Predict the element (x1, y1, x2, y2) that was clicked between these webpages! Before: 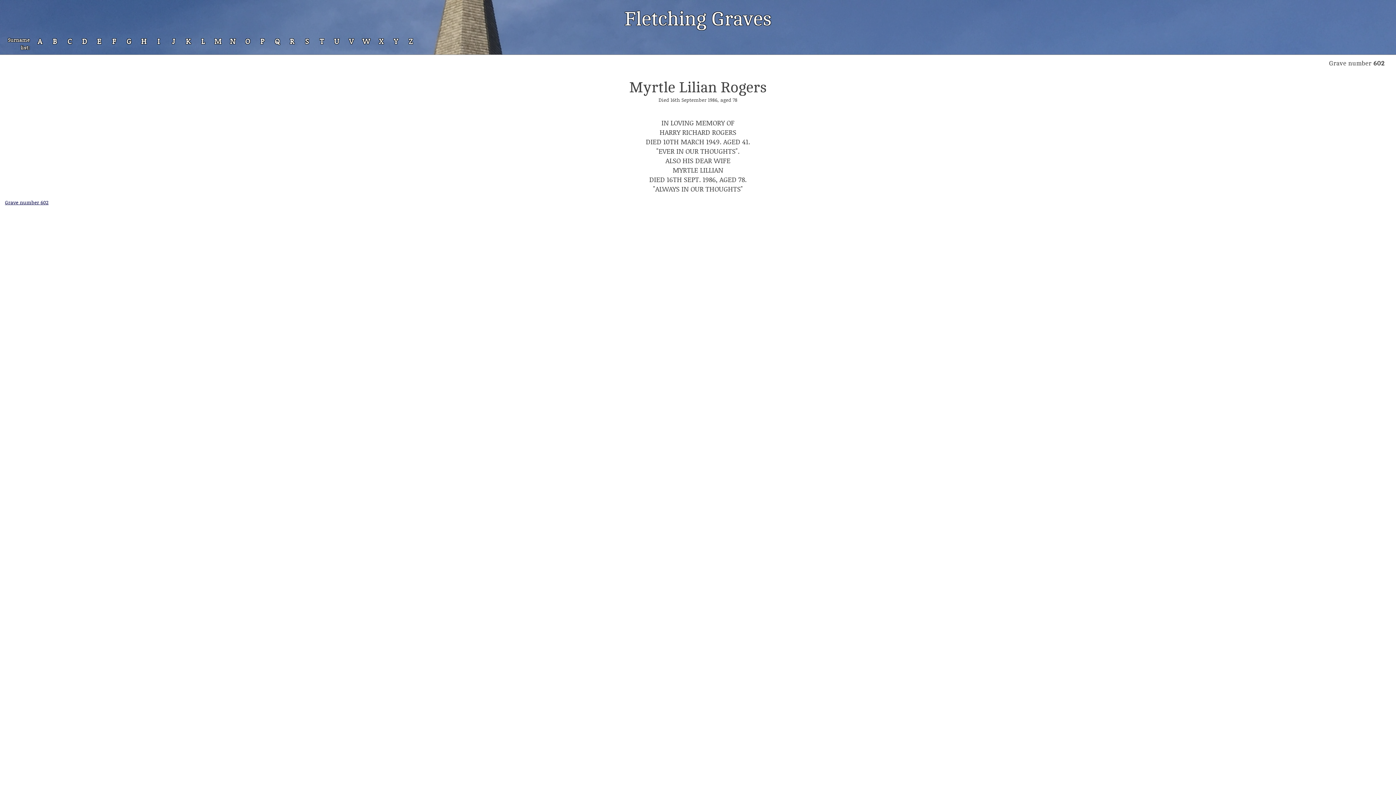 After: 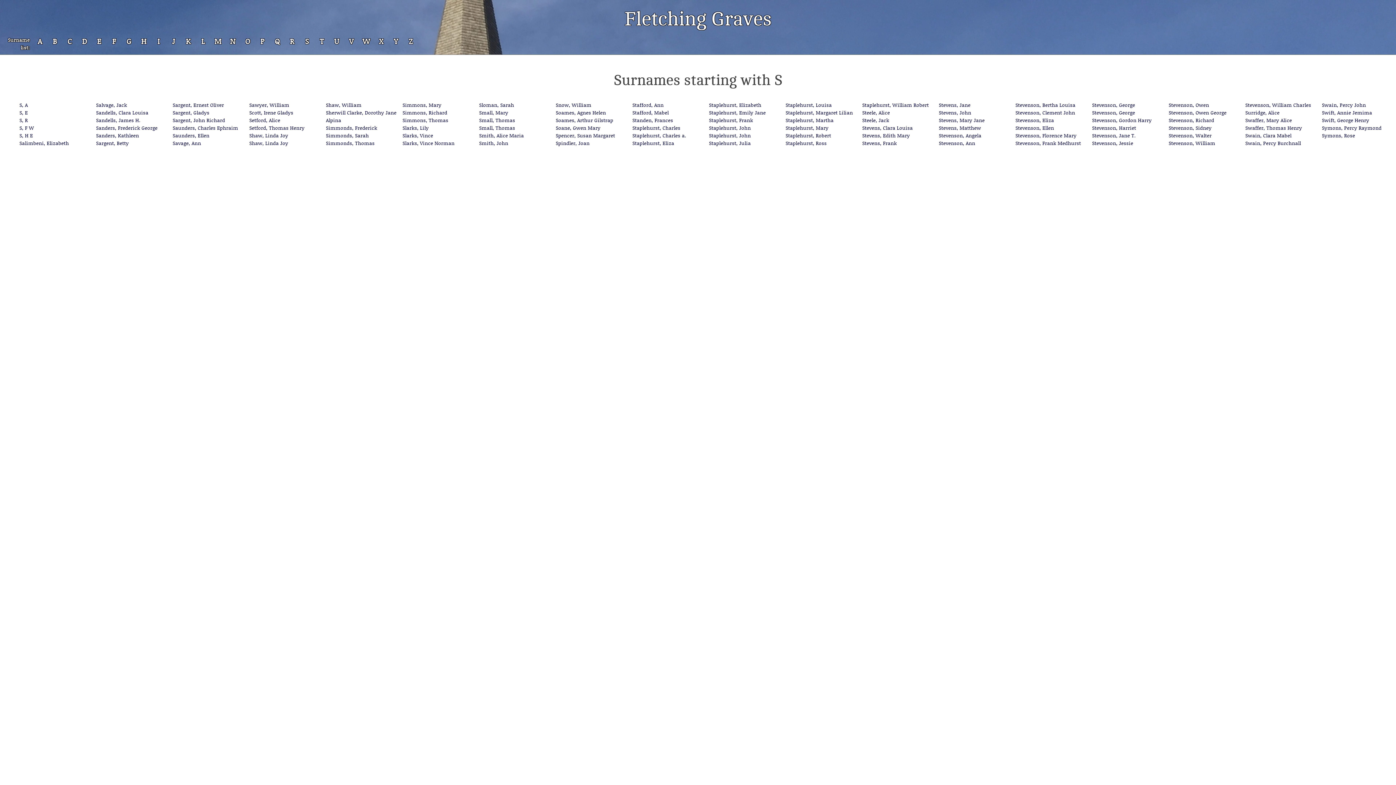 Action: bbox: (296, 36, 317, 53) label: S